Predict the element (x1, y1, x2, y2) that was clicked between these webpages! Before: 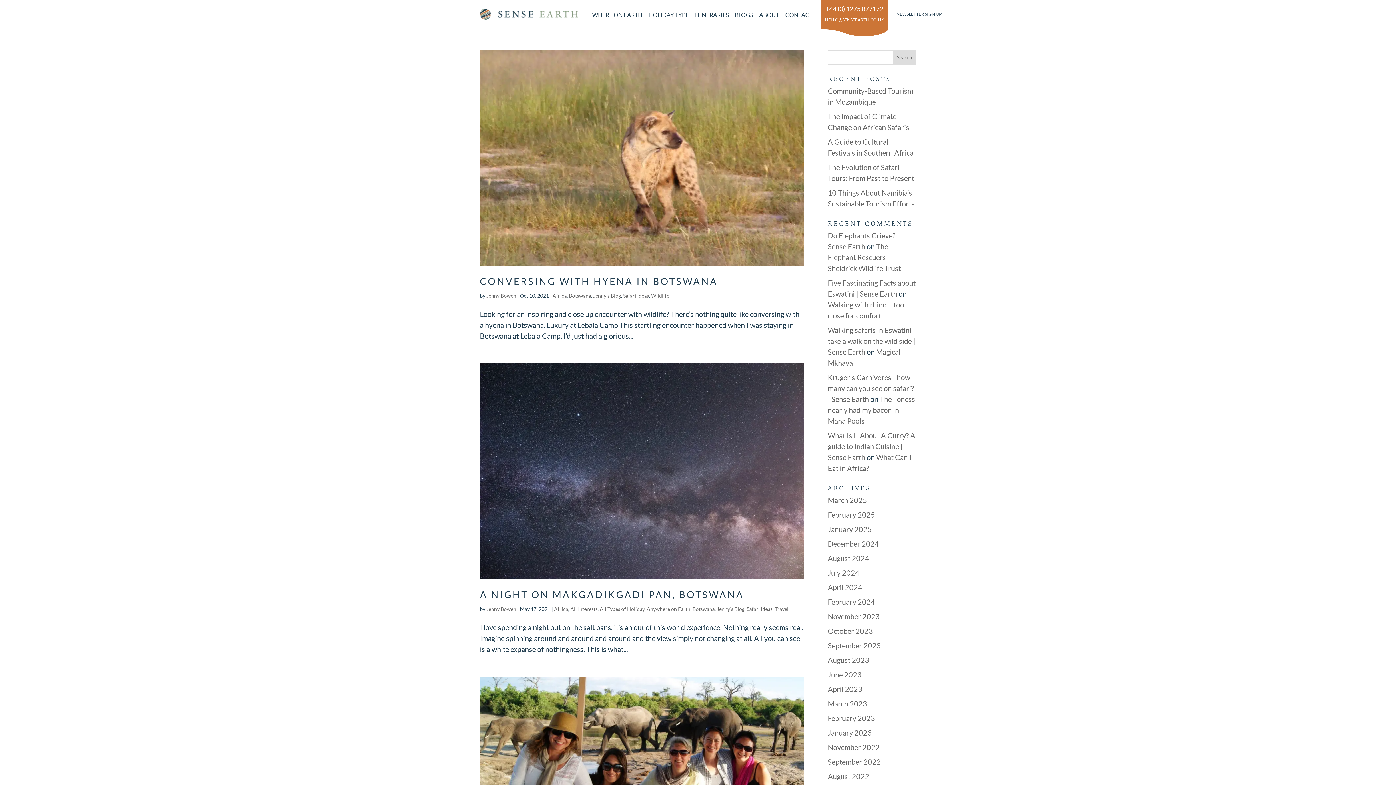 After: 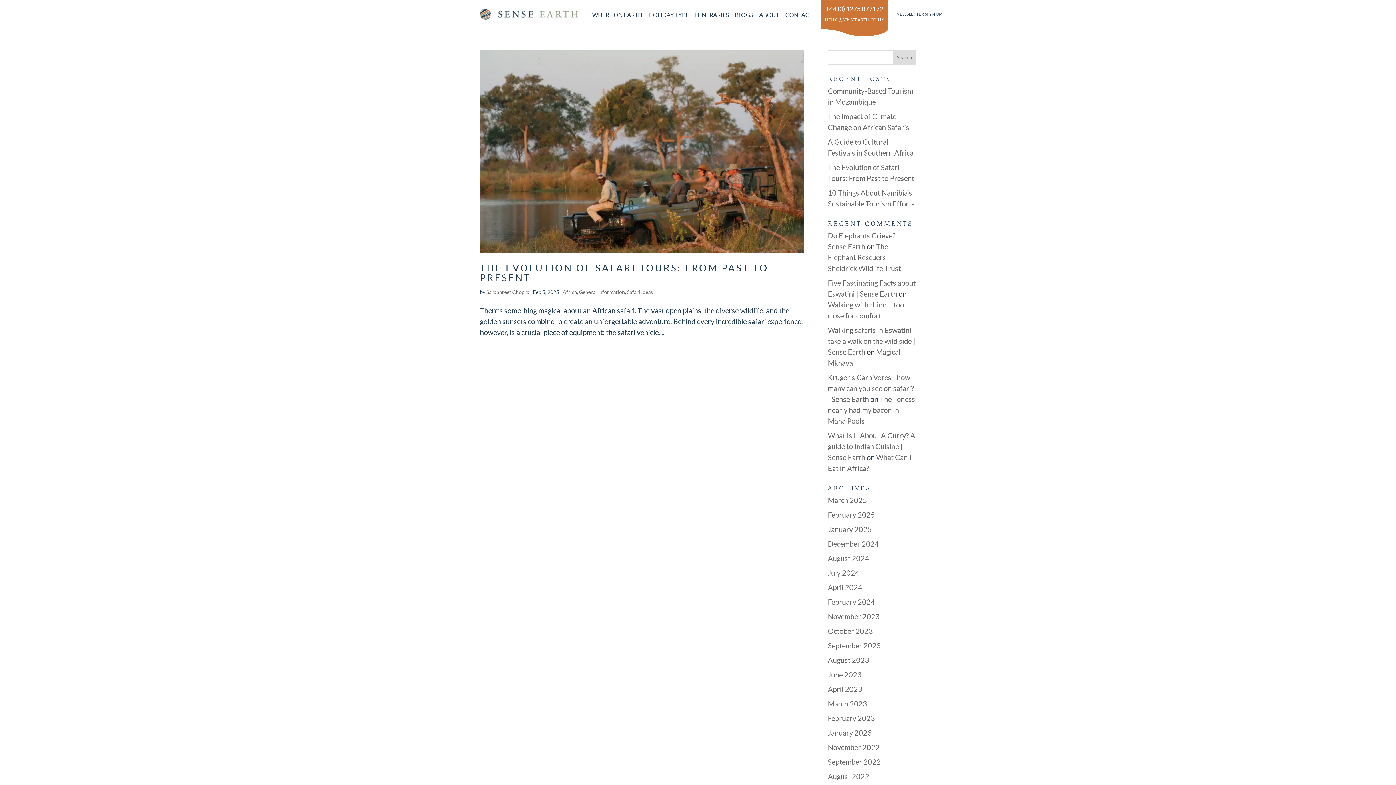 Action: bbox: (828, 511, 875, 519) label: February 2025